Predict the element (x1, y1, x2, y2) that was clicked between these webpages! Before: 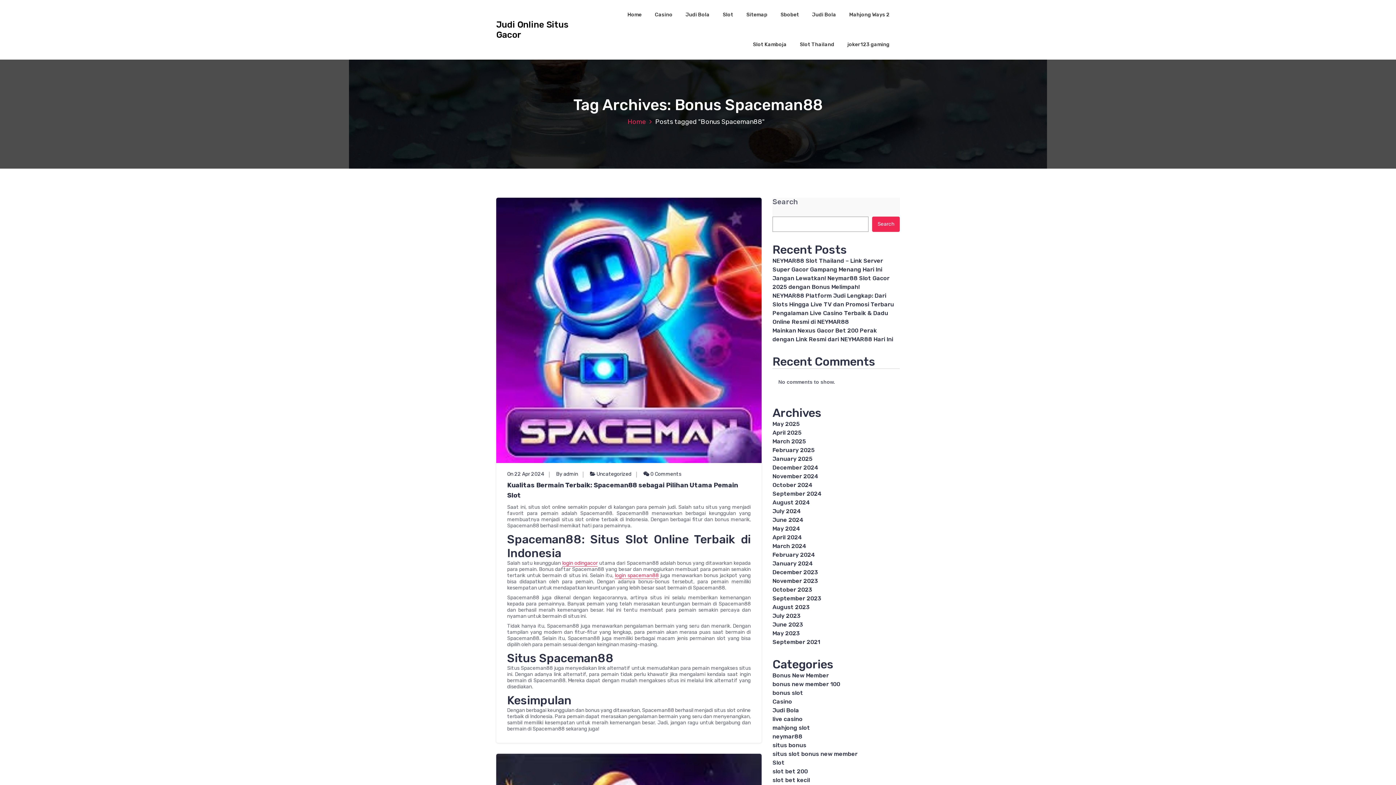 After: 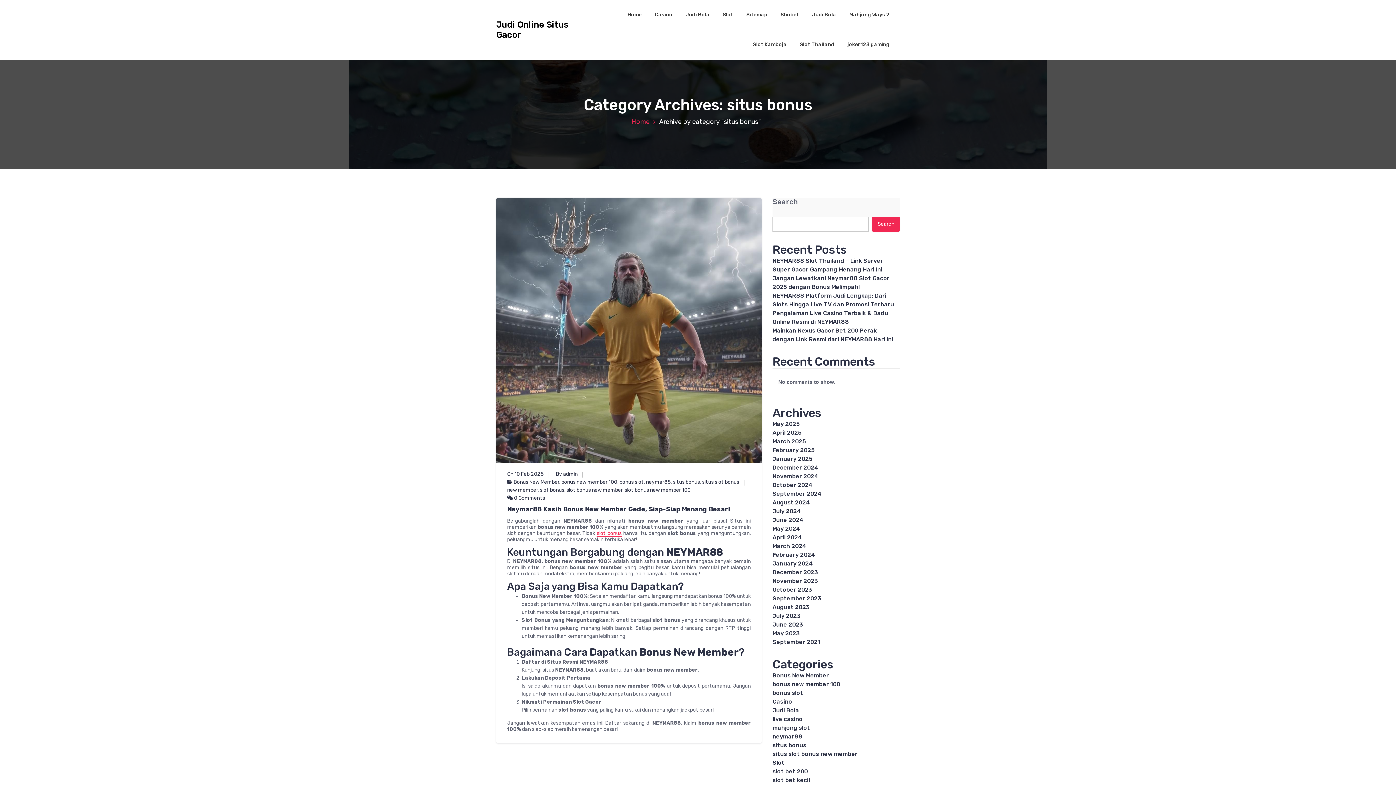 Action: bbox: (772, 742, 806, 749) label: situs bonus